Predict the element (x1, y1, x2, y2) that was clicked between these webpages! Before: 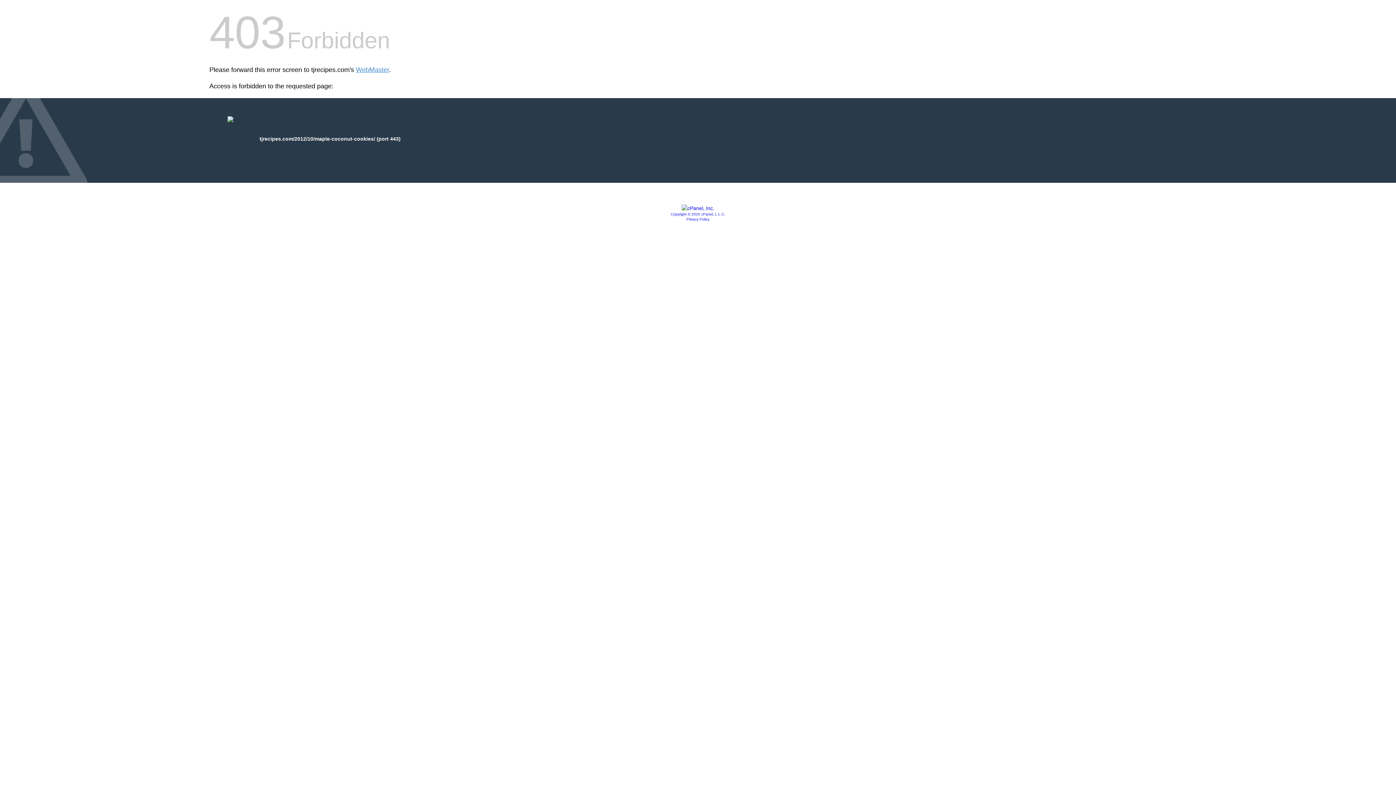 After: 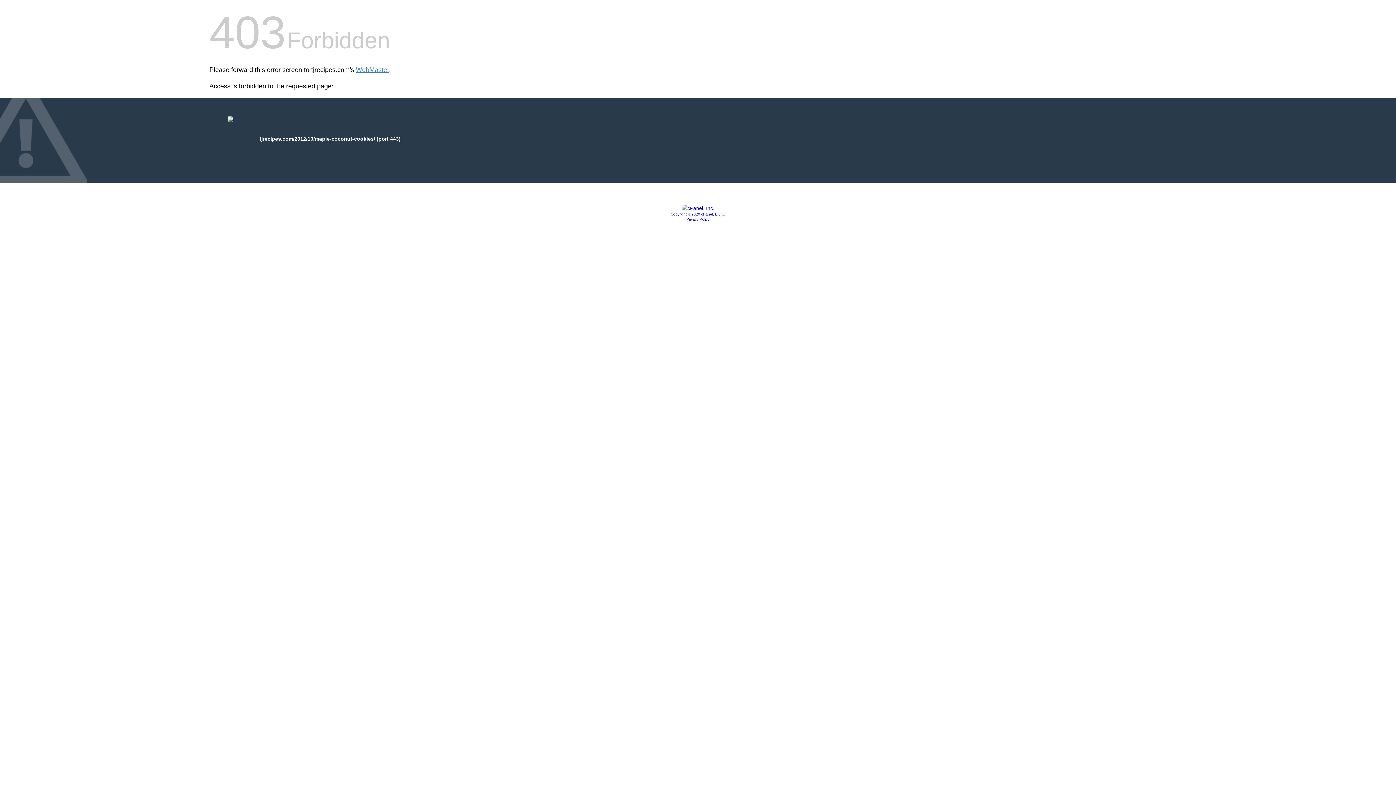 Action: bbox: (681, 205, 714, 211)